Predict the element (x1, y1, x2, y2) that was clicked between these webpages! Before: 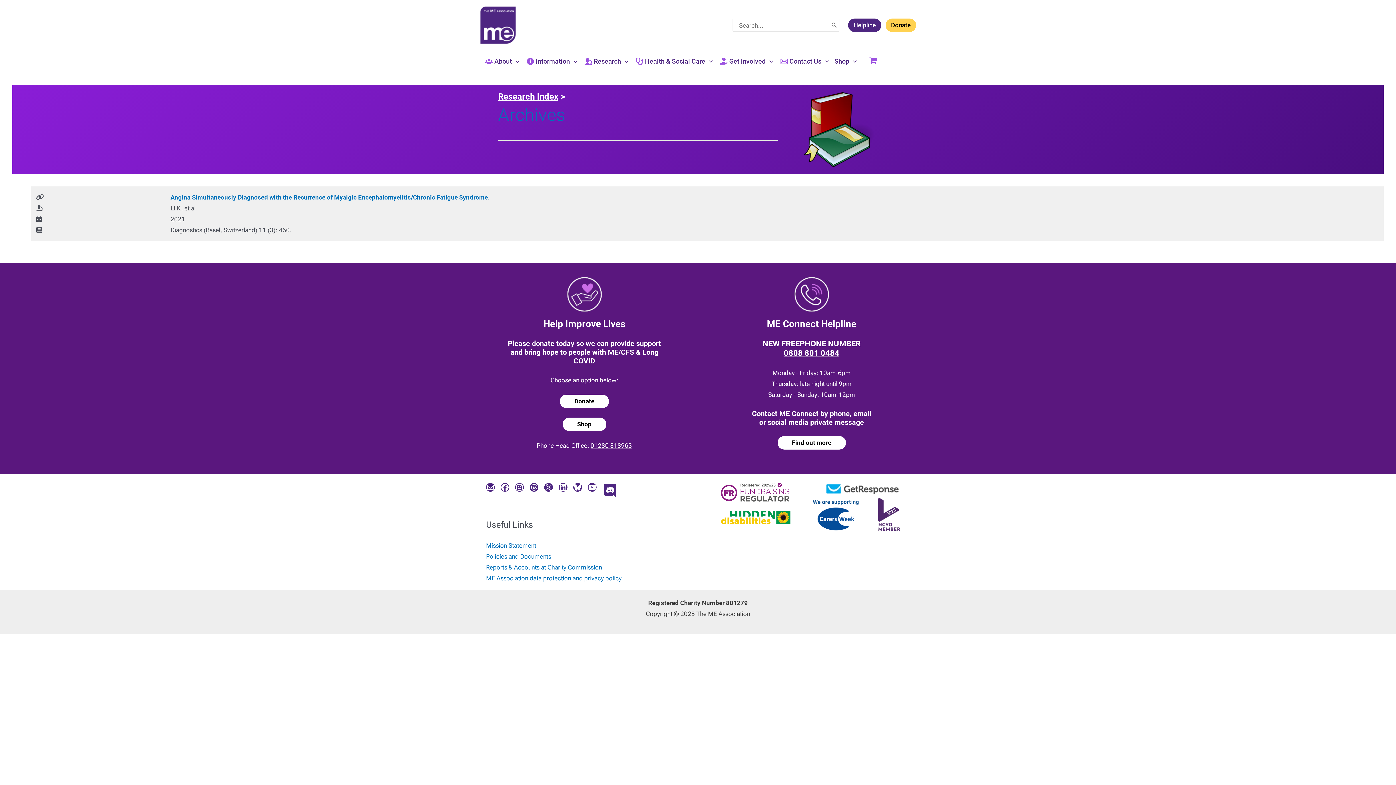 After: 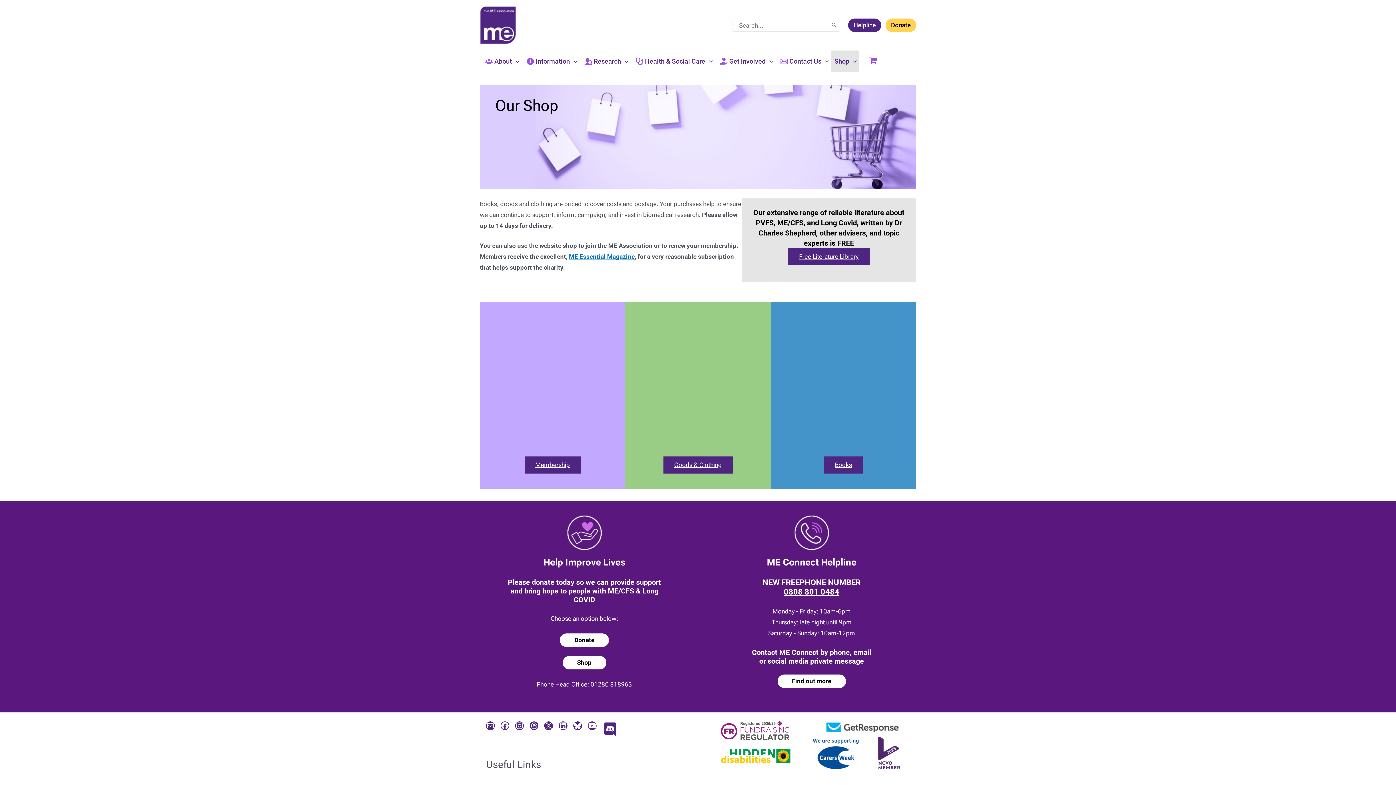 Action: label: Shop bbox: (830, 50, 858, 72)